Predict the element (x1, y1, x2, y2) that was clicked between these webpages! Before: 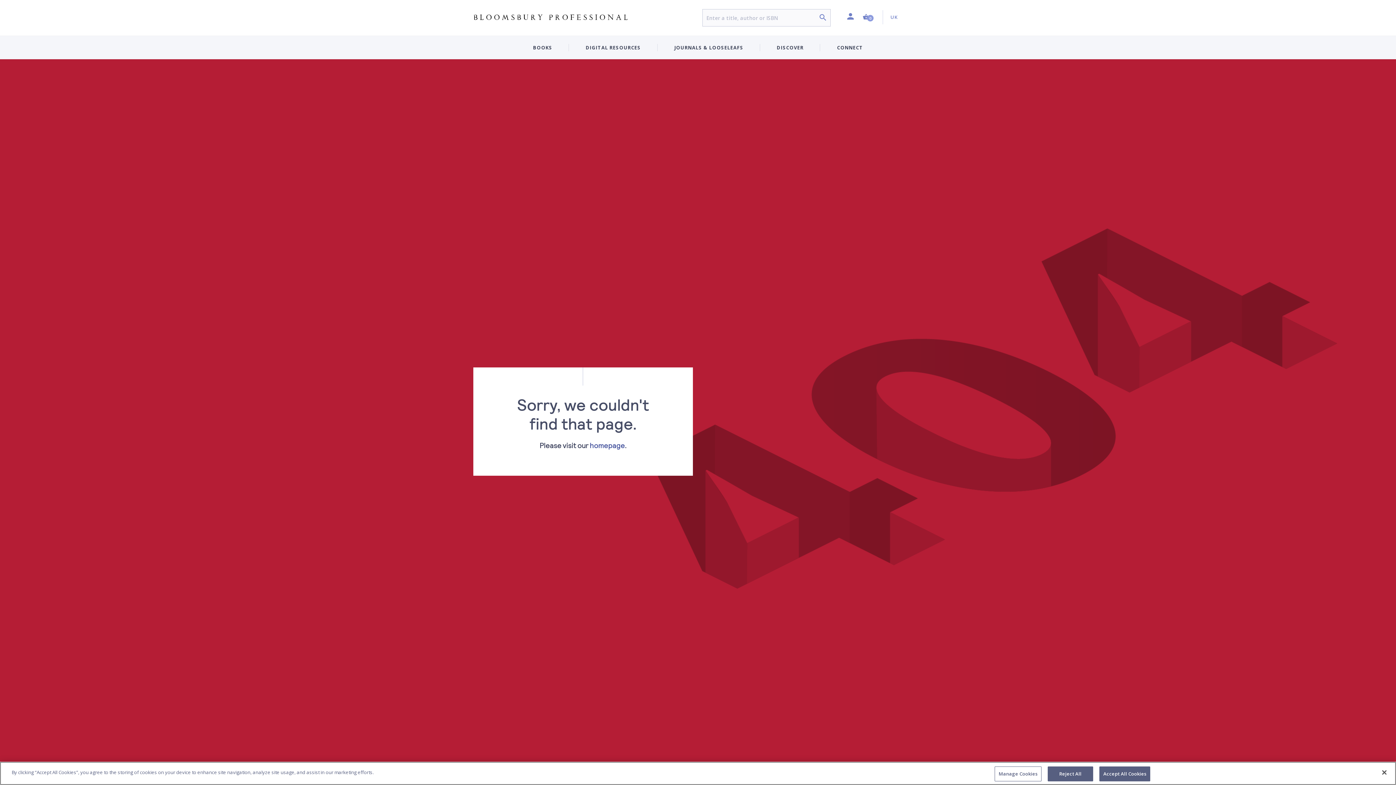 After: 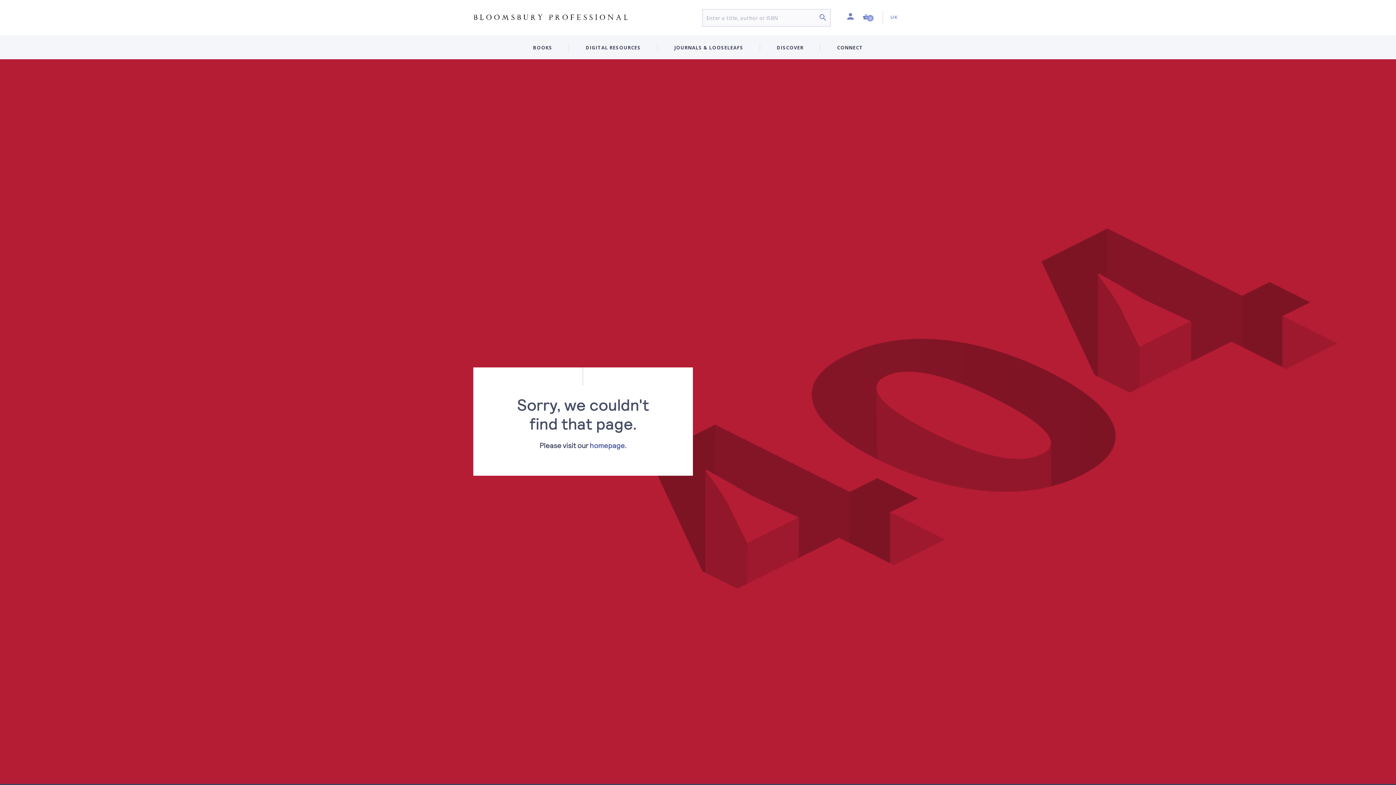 Action: label: Reject All bbox: (1048, 766, 1093, 781)